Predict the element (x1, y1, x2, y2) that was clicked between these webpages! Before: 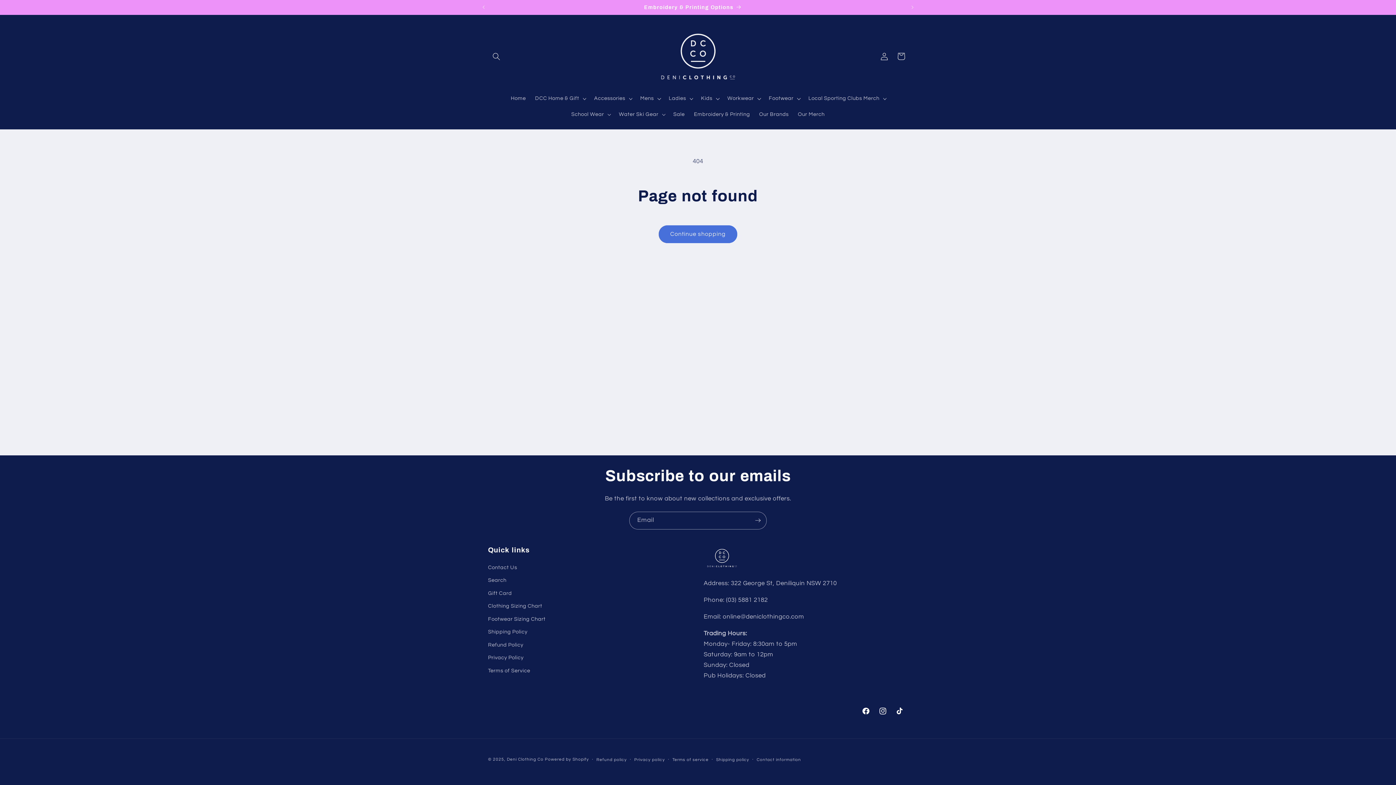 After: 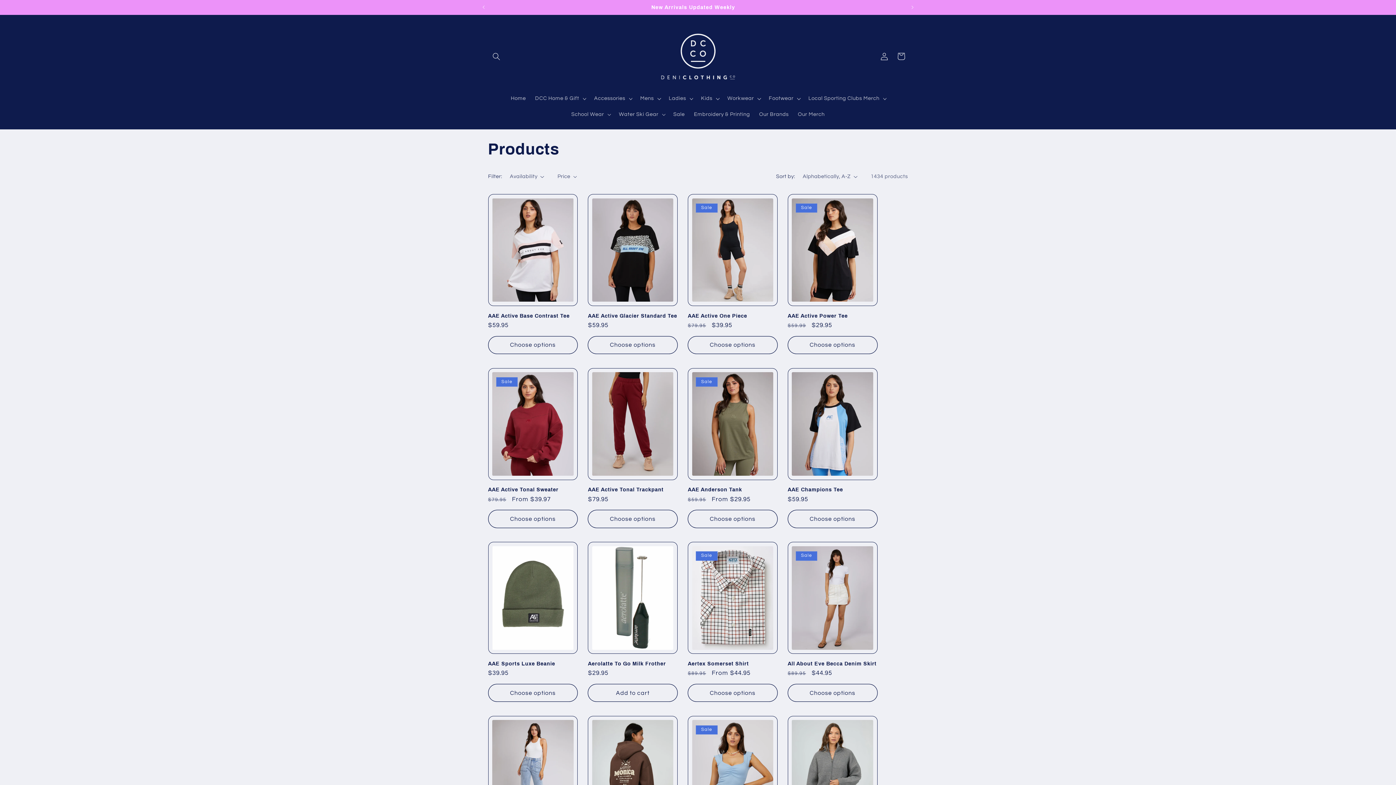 Action: bbox: (658, 225, 737, 243) label: Continue shopping